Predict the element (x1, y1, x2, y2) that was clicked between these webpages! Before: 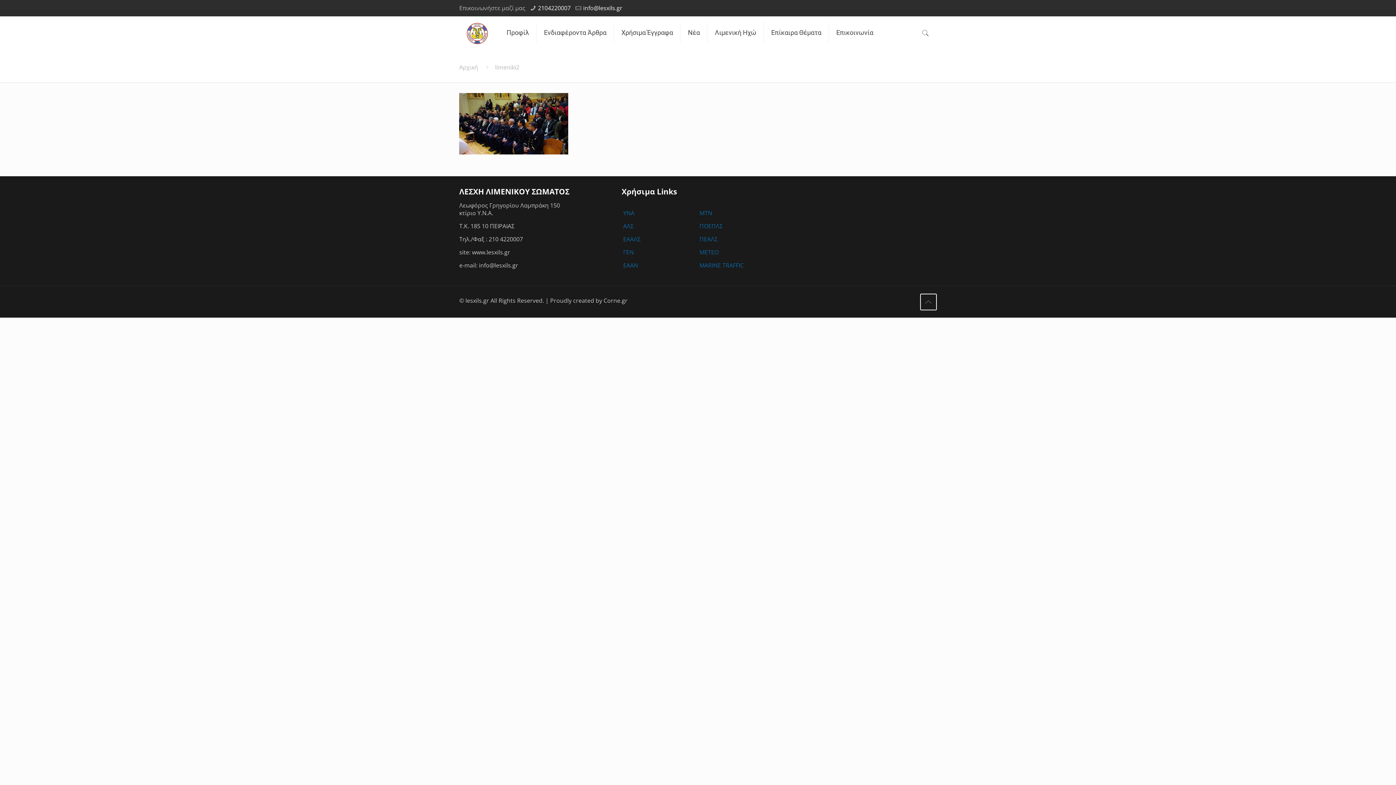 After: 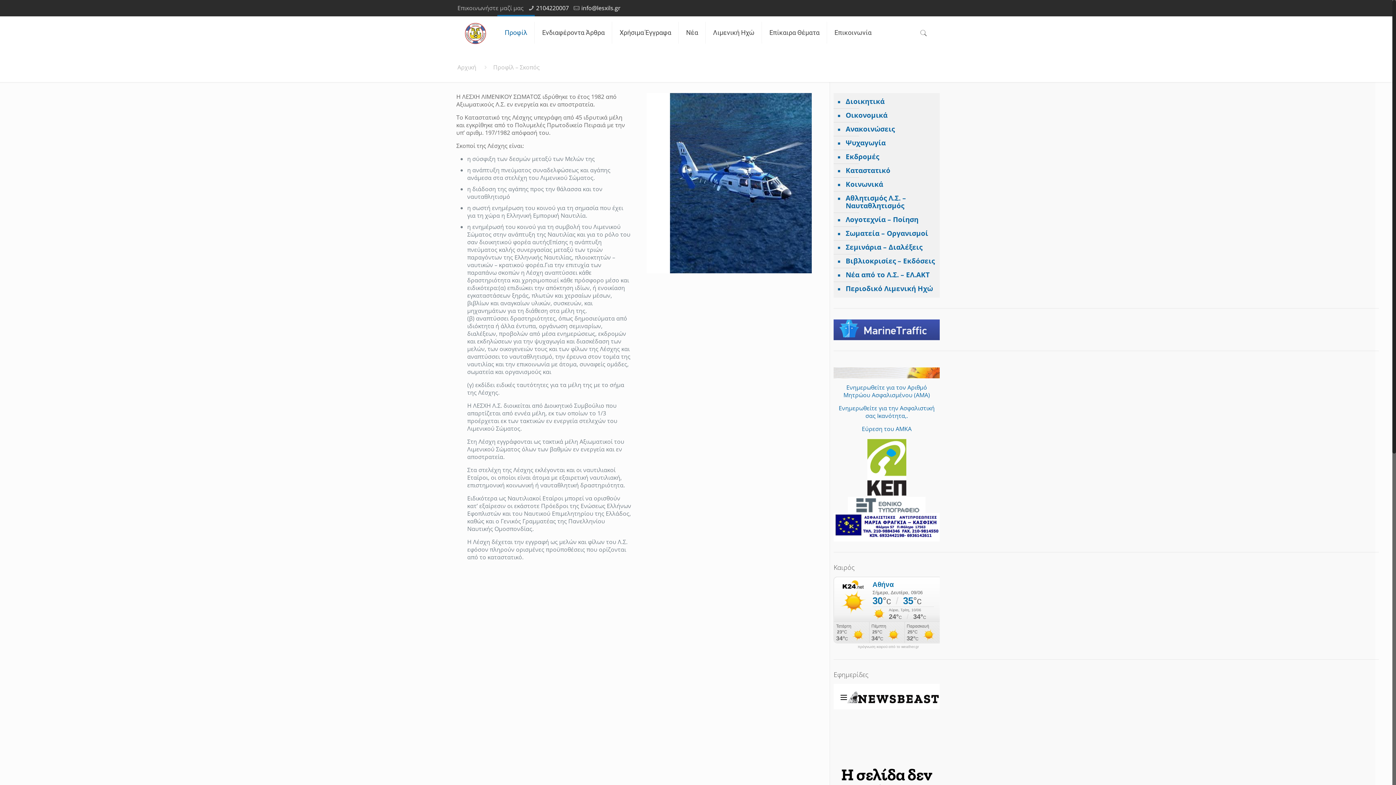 Action: bbox: (499, 16, 536, 49) label: Προφίλ